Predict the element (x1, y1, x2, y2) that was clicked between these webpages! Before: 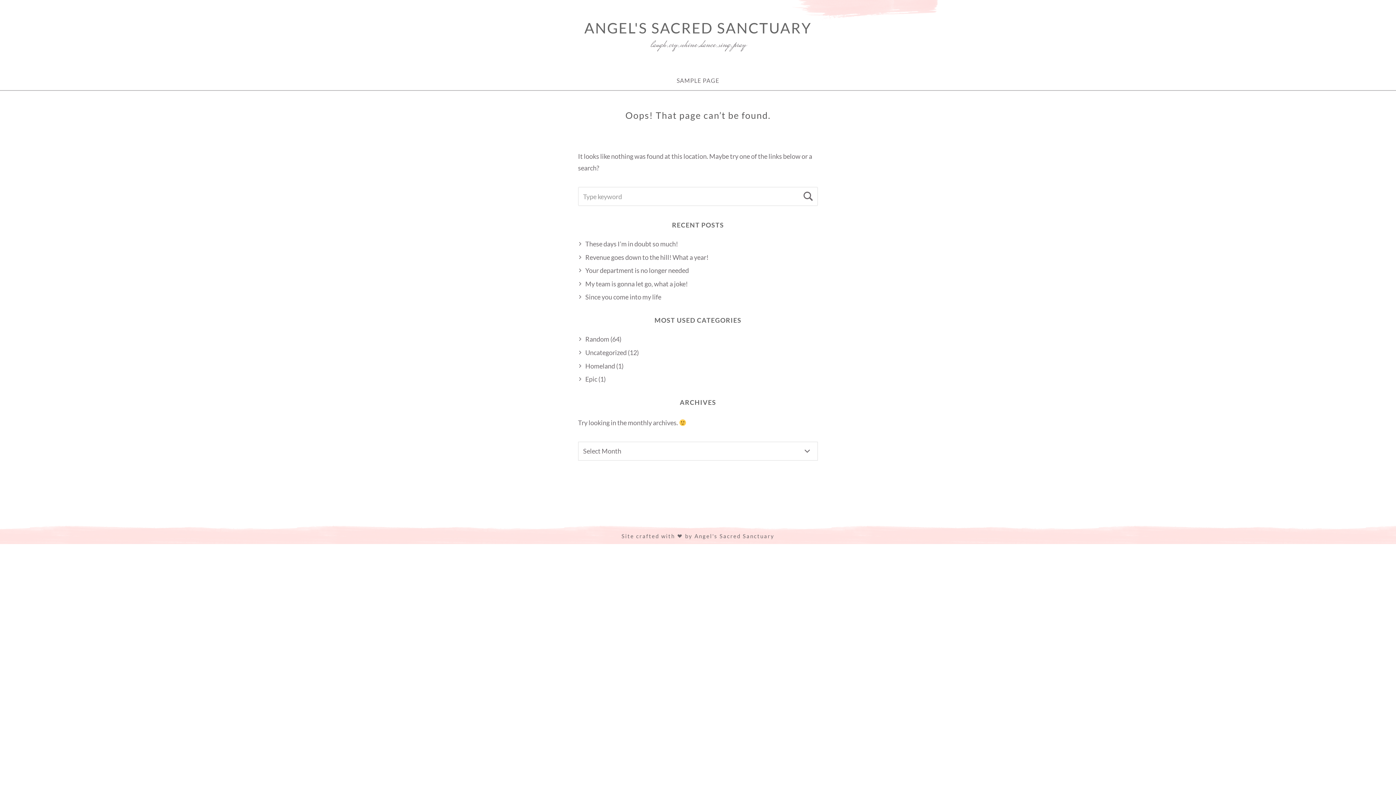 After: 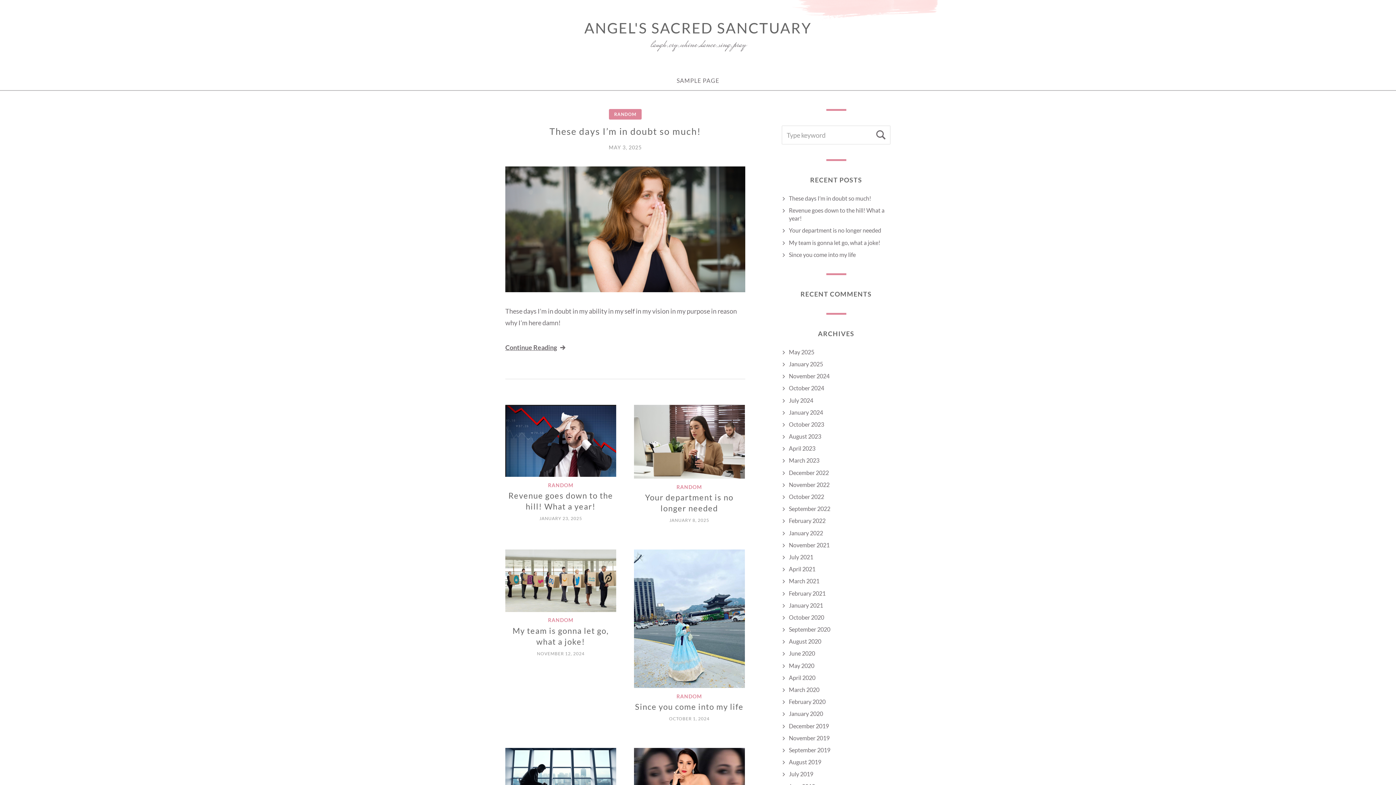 Action: label: Angel's Sacred Sanctuary bbox: (694, 533, 774, 539)